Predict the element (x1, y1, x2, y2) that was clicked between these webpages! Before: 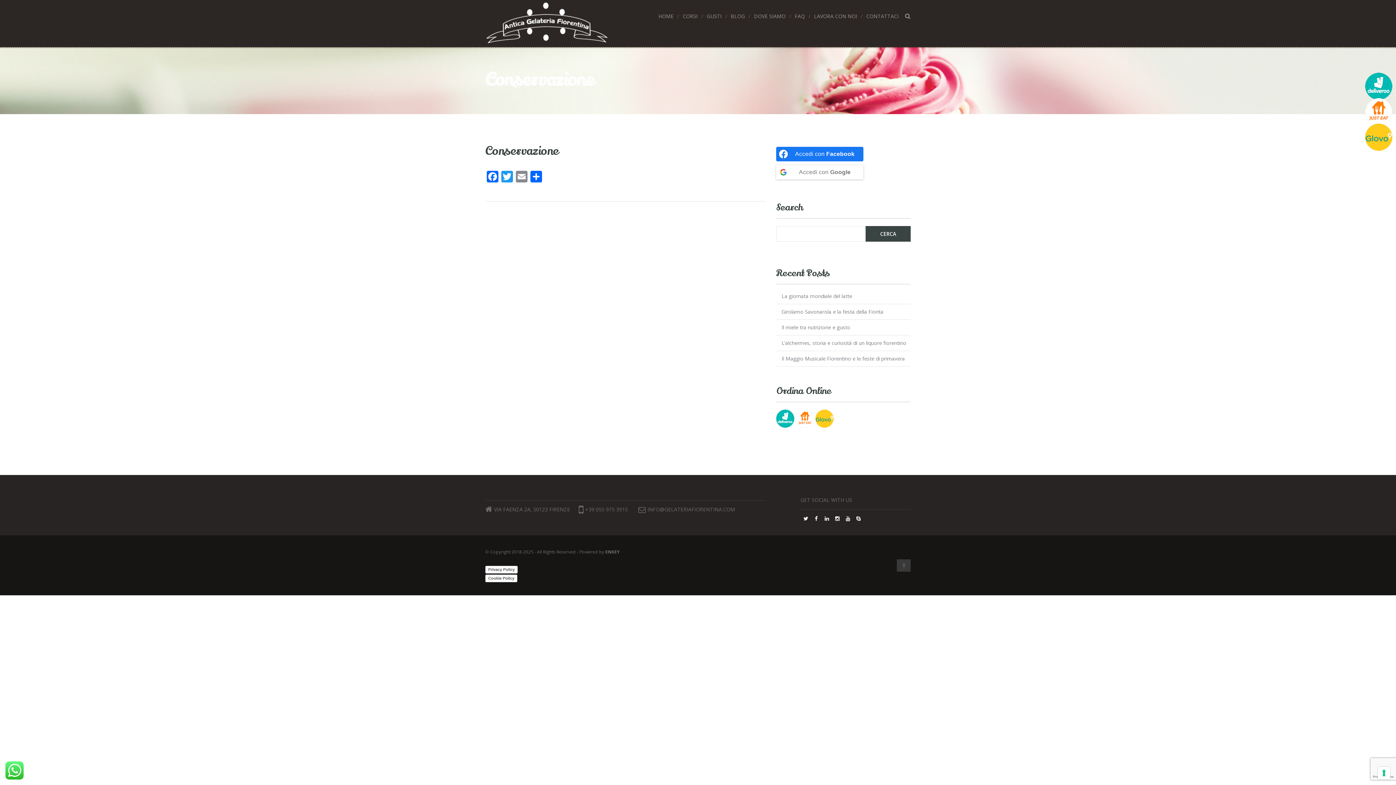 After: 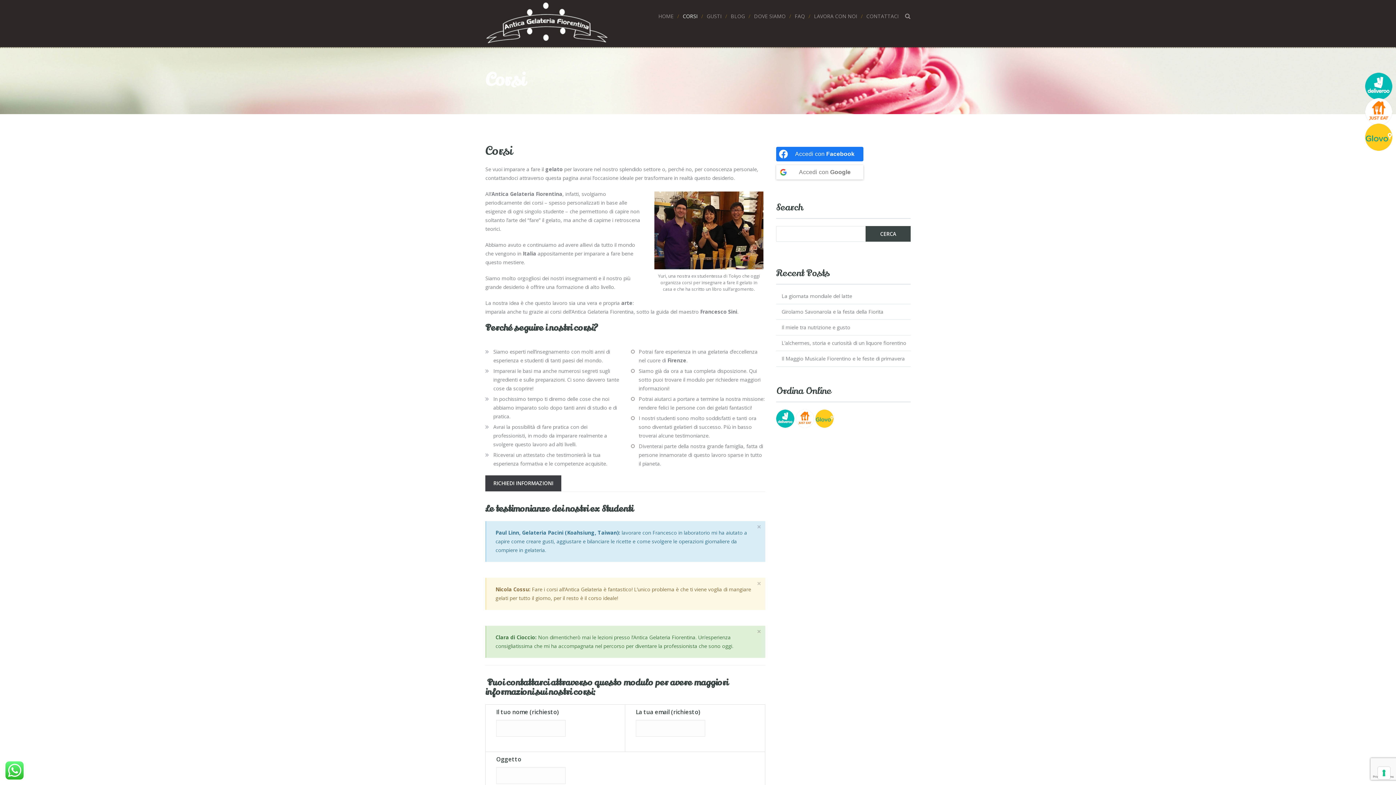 Action: label: CORSI bbox: (682, 12, 697, 20)